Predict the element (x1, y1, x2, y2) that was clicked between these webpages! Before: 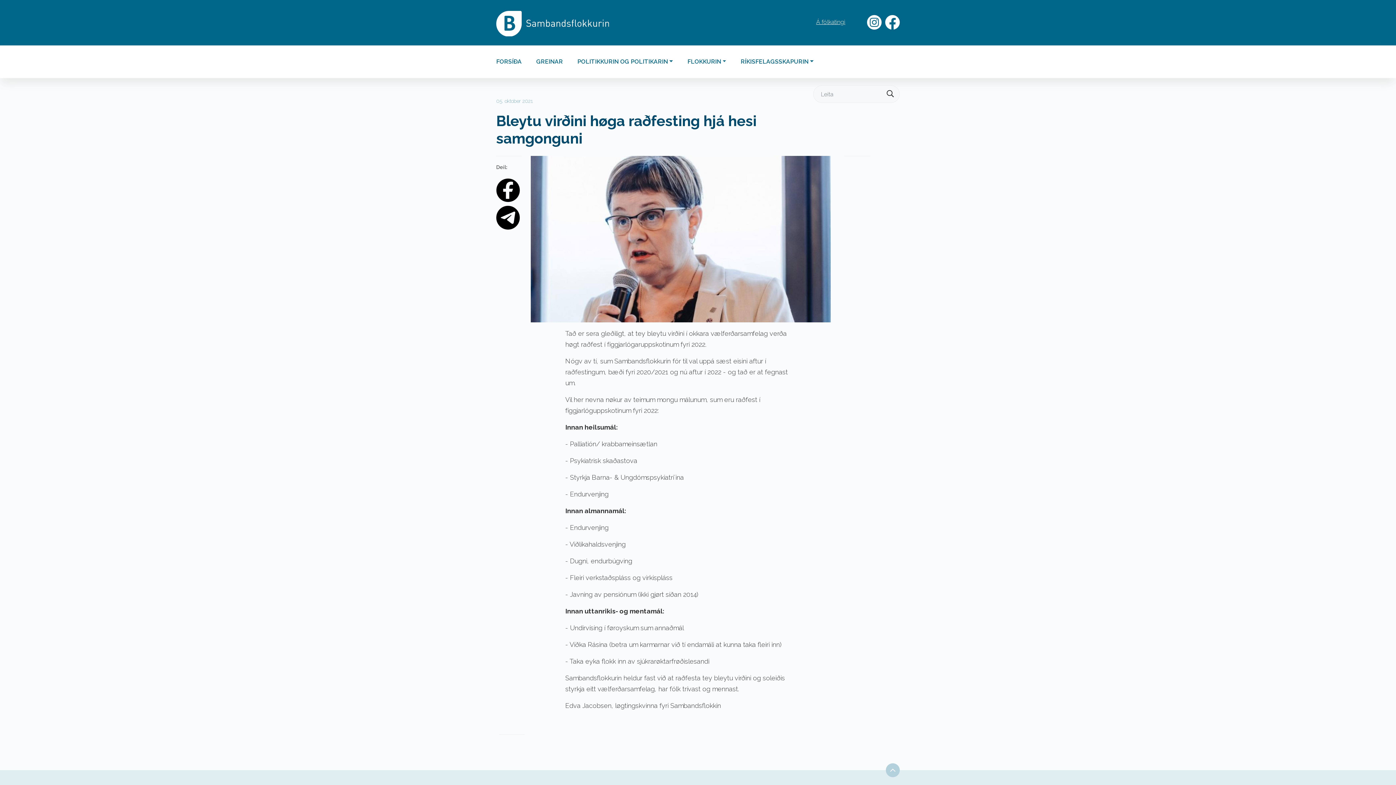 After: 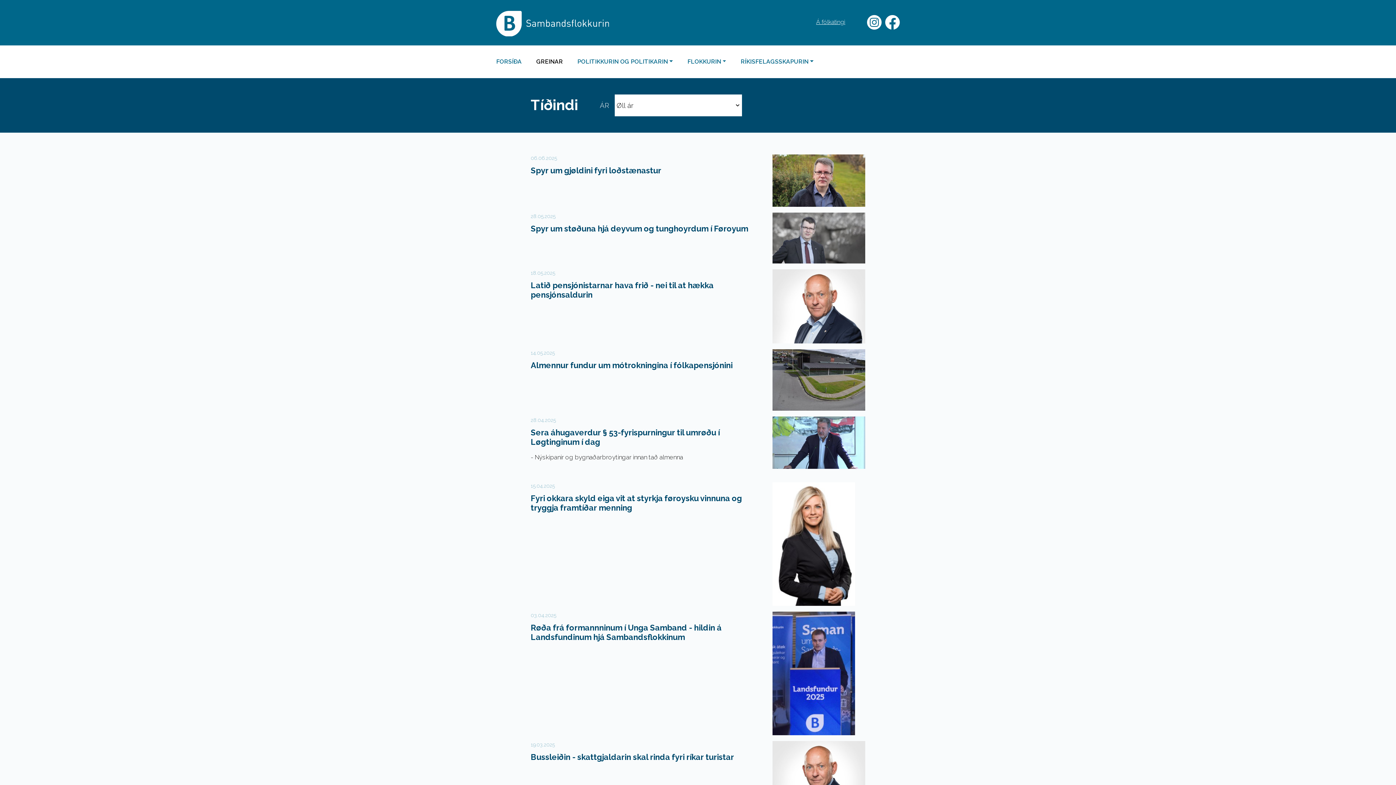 Action: bbox: (529, 45, 570, 78) label: GREINAR